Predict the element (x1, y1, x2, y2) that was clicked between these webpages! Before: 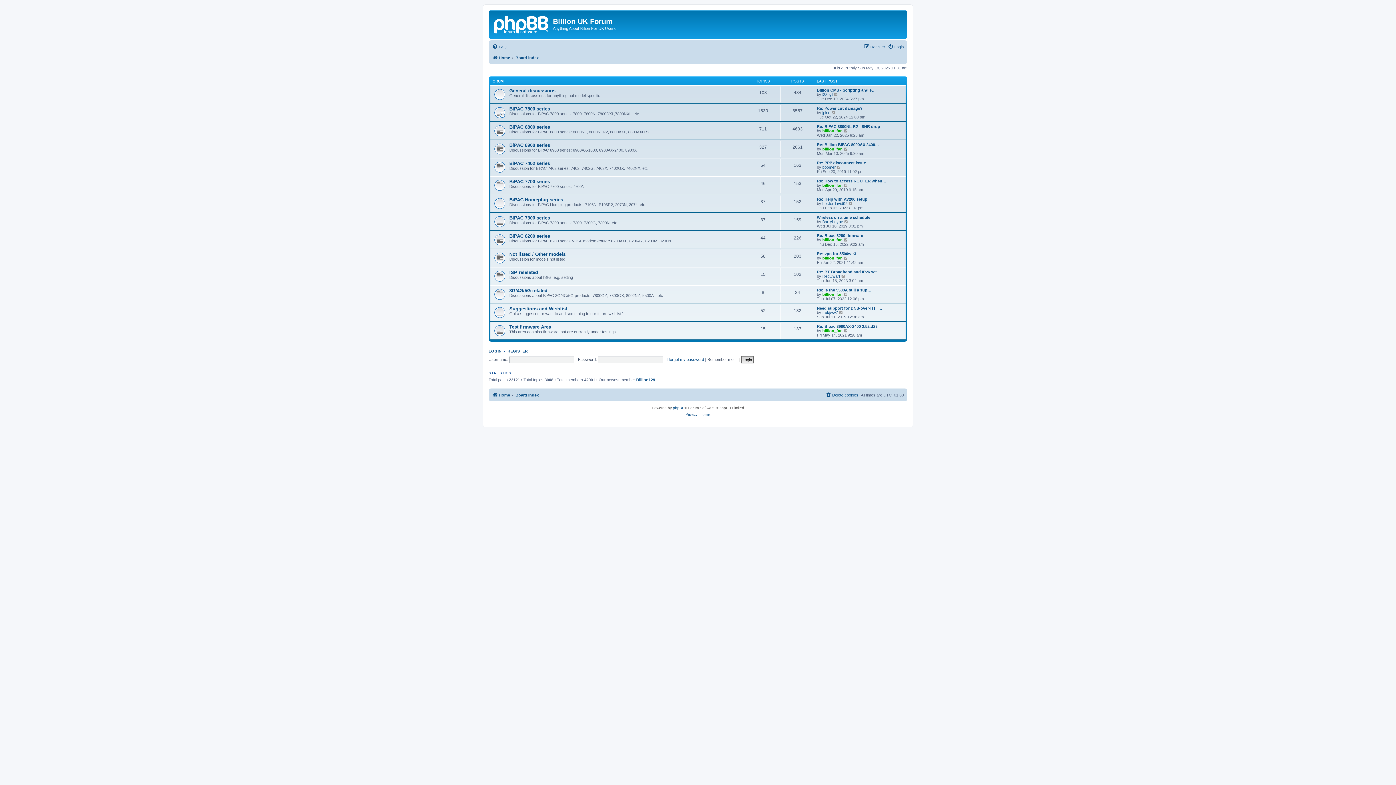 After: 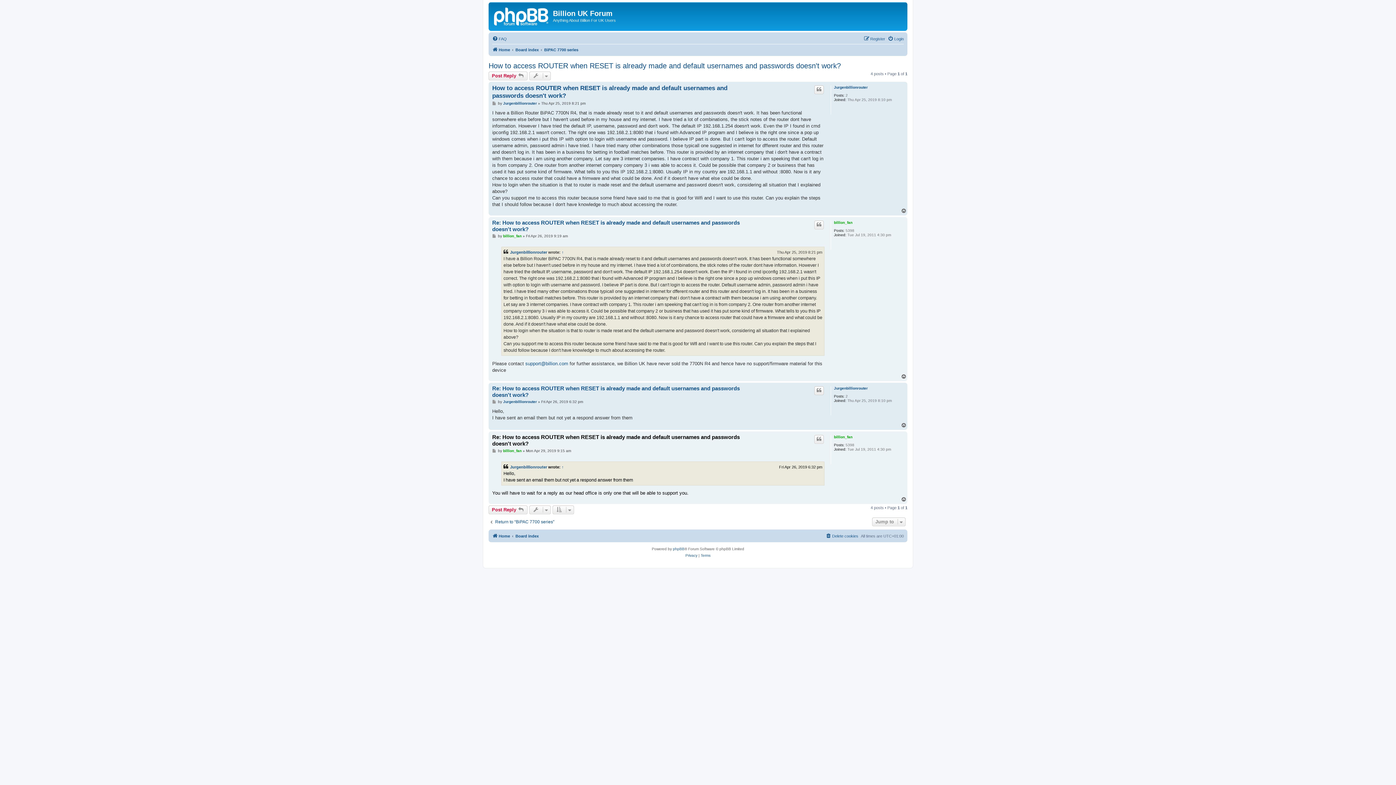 Action: label: View the latest post bbox: (844, 183, 848, 187)